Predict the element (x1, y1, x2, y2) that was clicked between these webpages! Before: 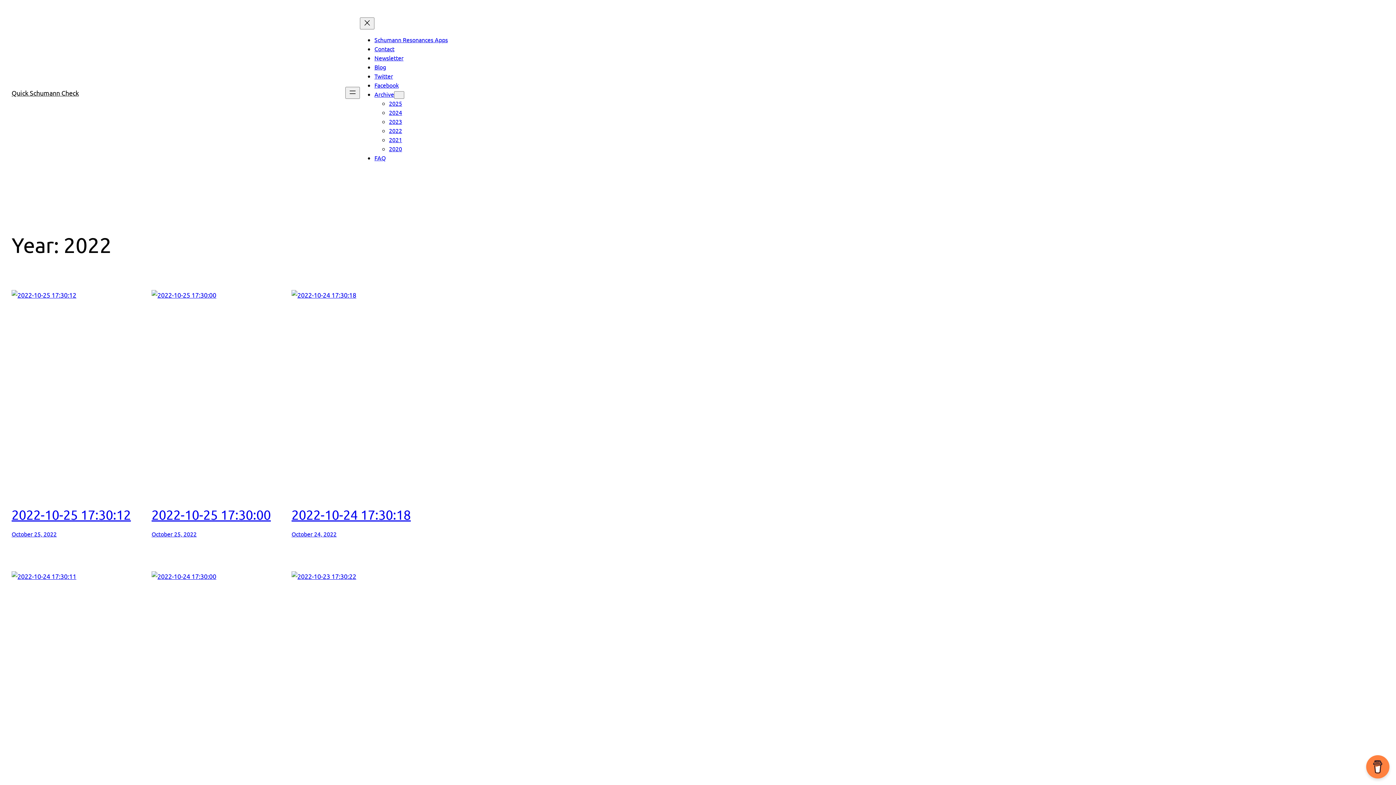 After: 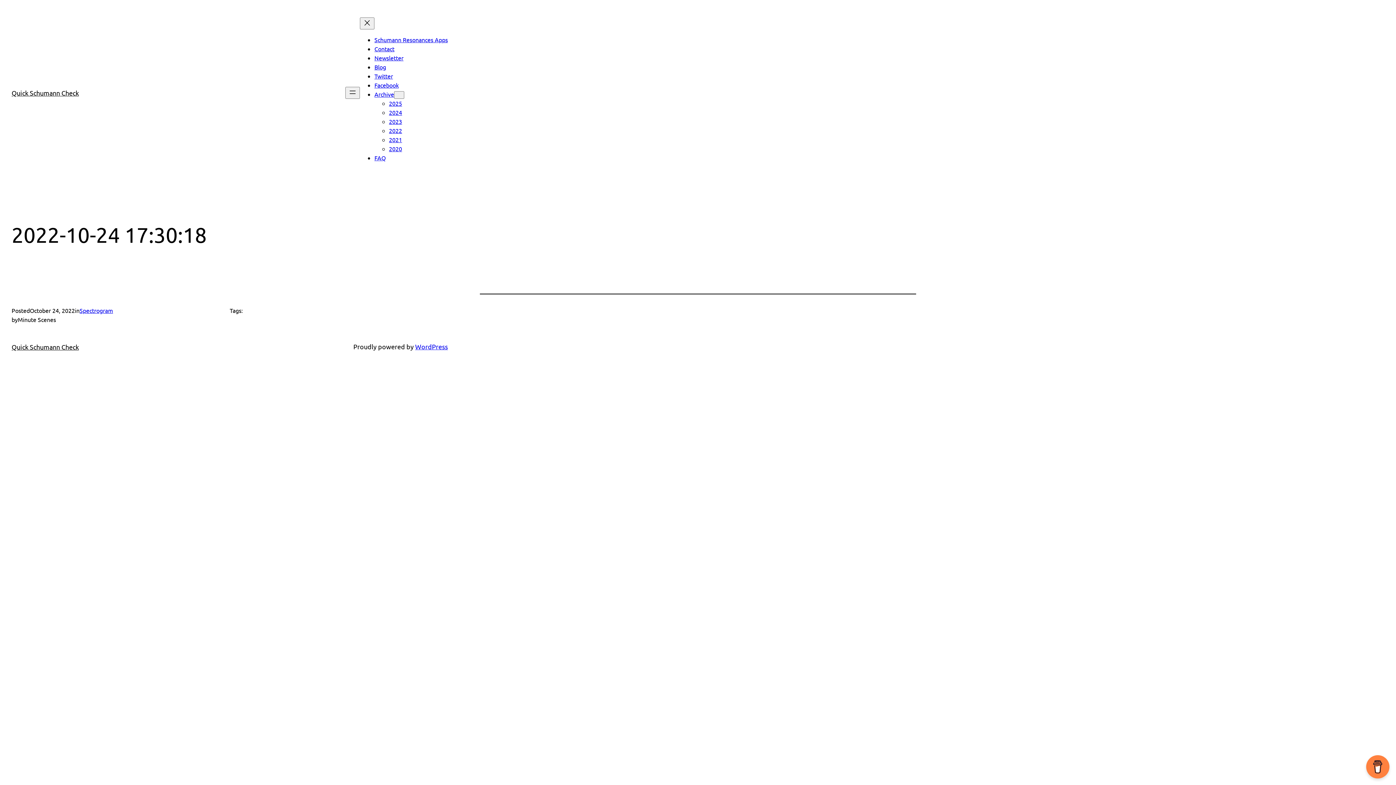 Action: bbox: (291, 290, 431, 499)